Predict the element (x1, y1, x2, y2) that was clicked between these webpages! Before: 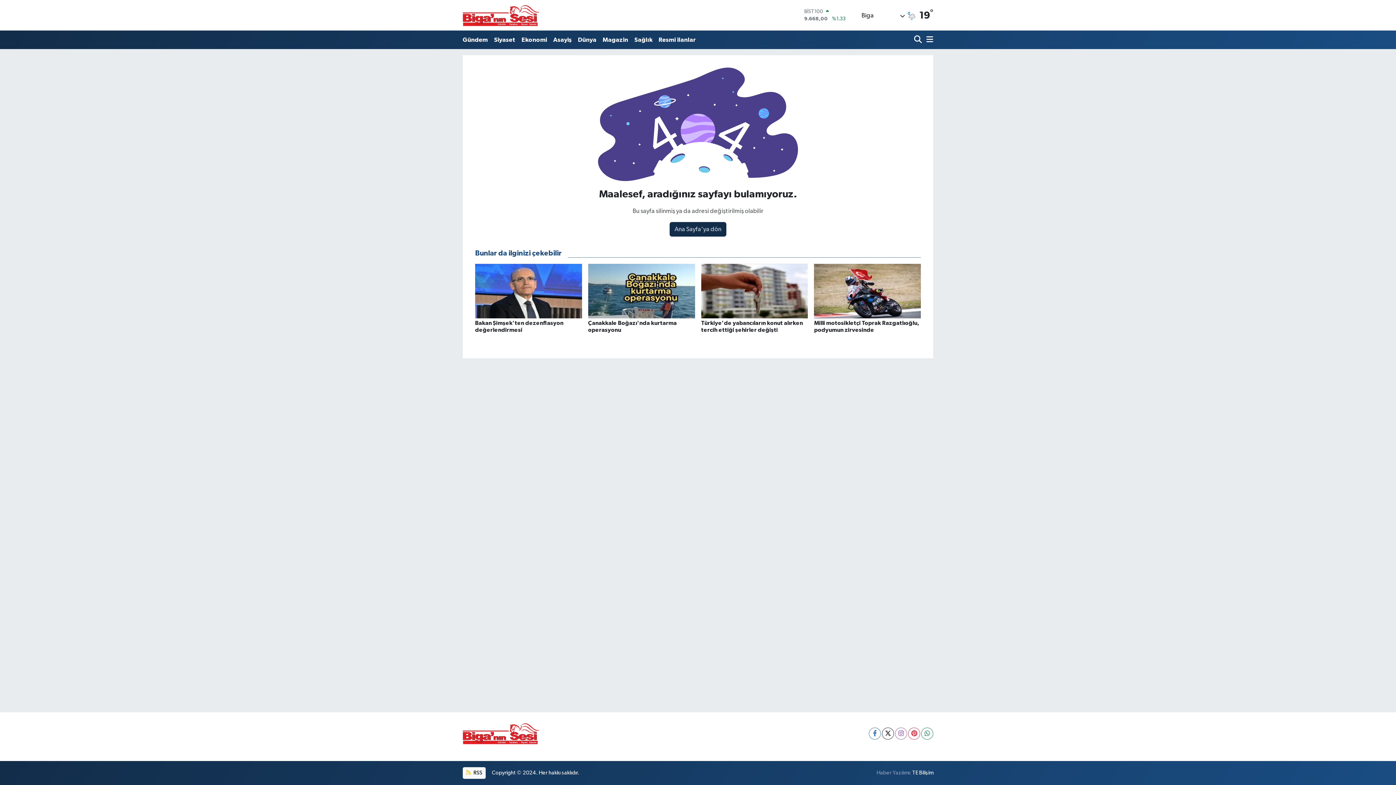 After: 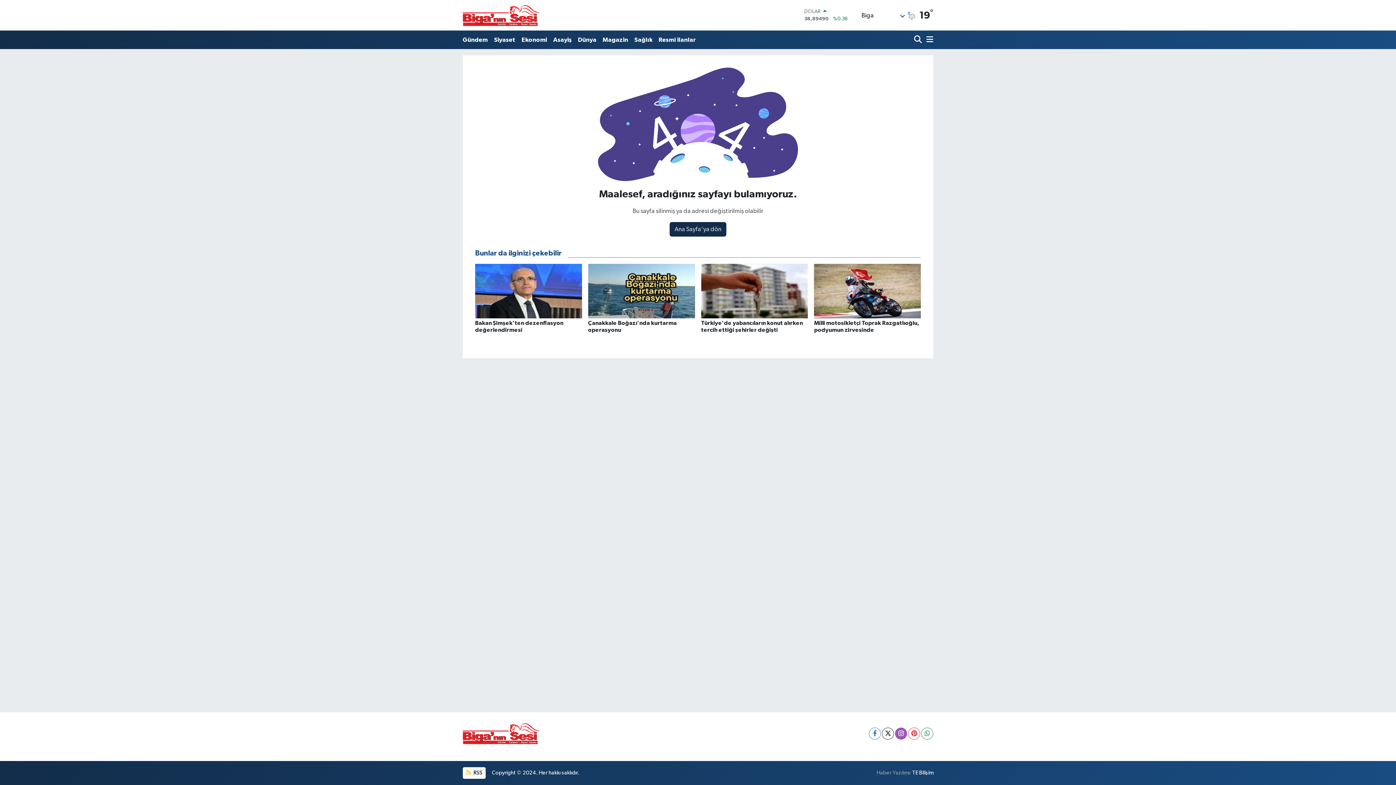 Action: bbox: (895, 727, 907, 739)